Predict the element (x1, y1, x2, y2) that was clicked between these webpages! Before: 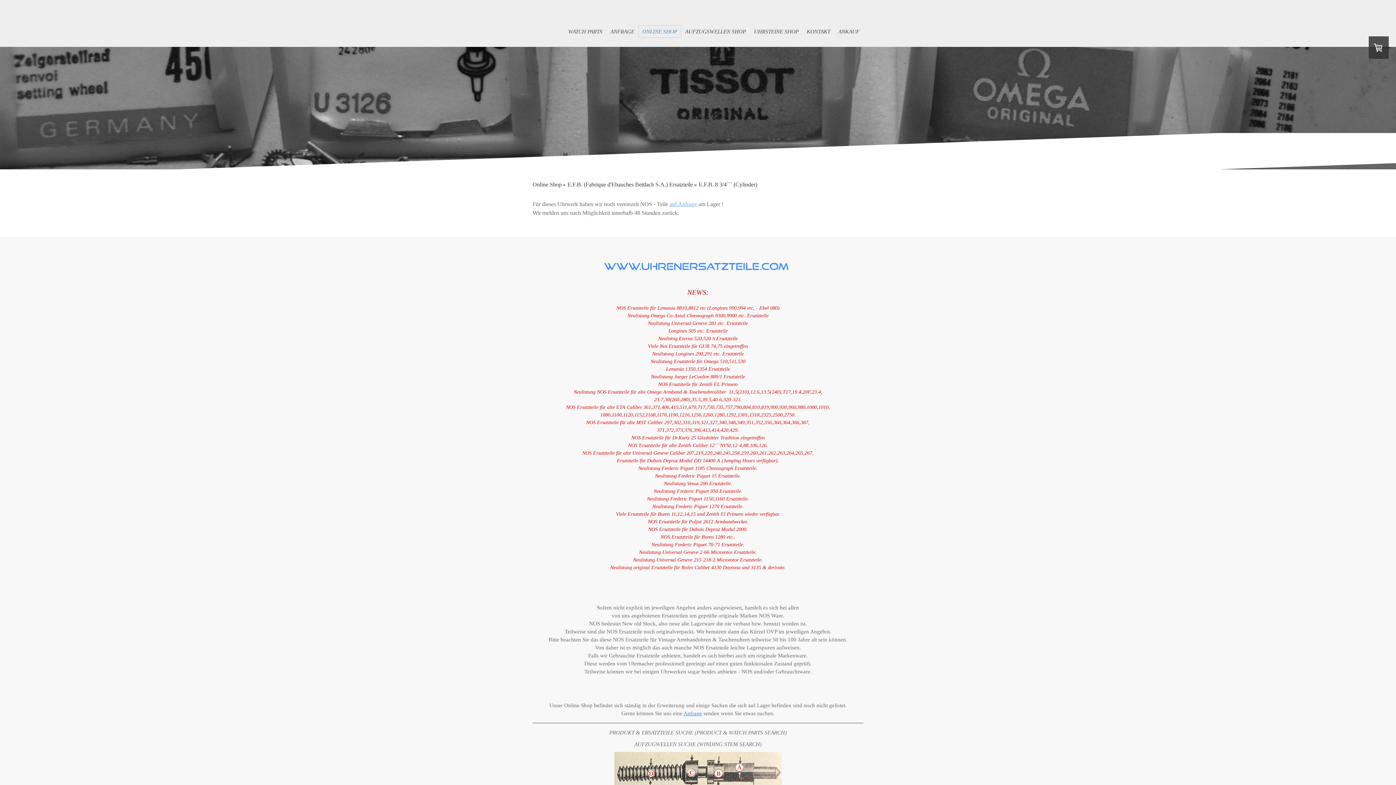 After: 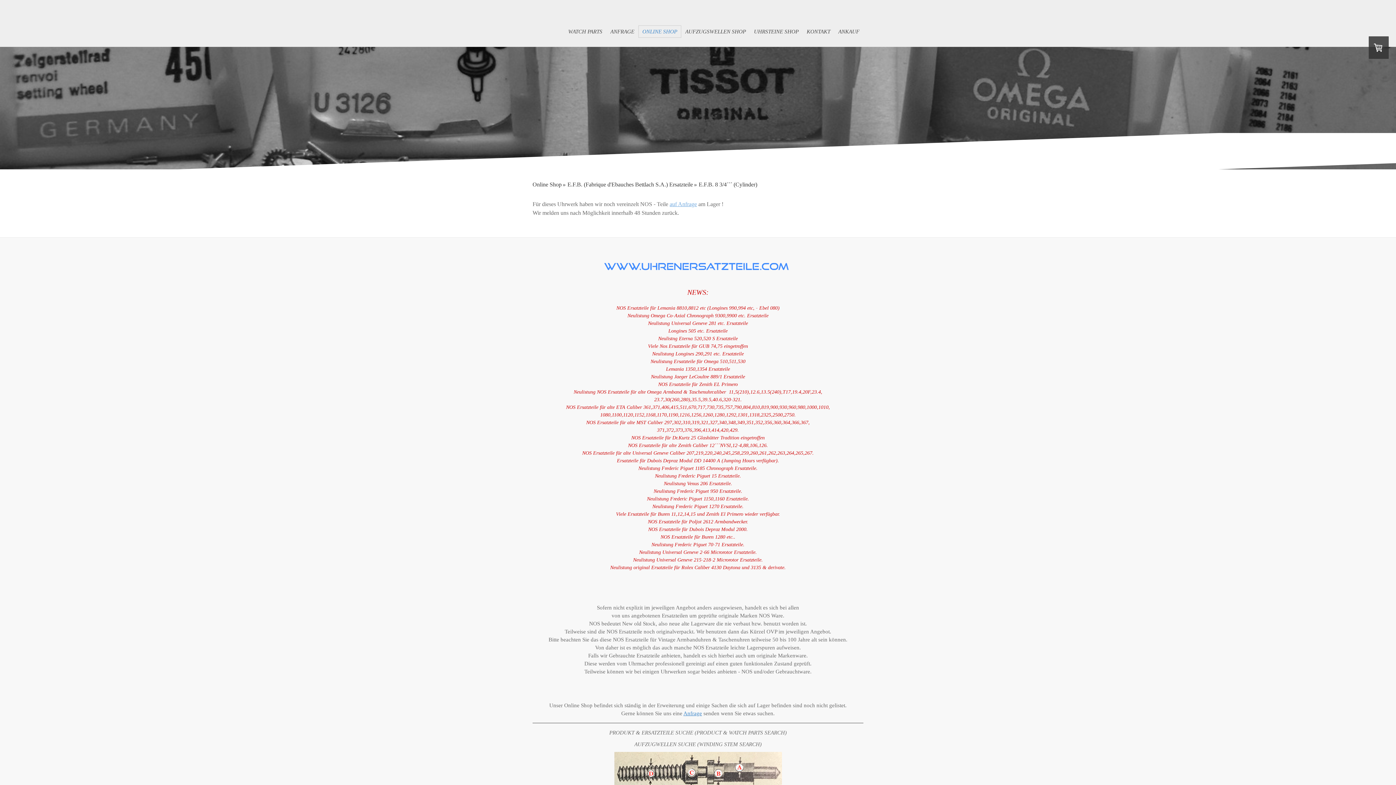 Action: label: E.F.B. 8 3/4´´´ (Cylinder) bbox: (698, 178, 760, 190)